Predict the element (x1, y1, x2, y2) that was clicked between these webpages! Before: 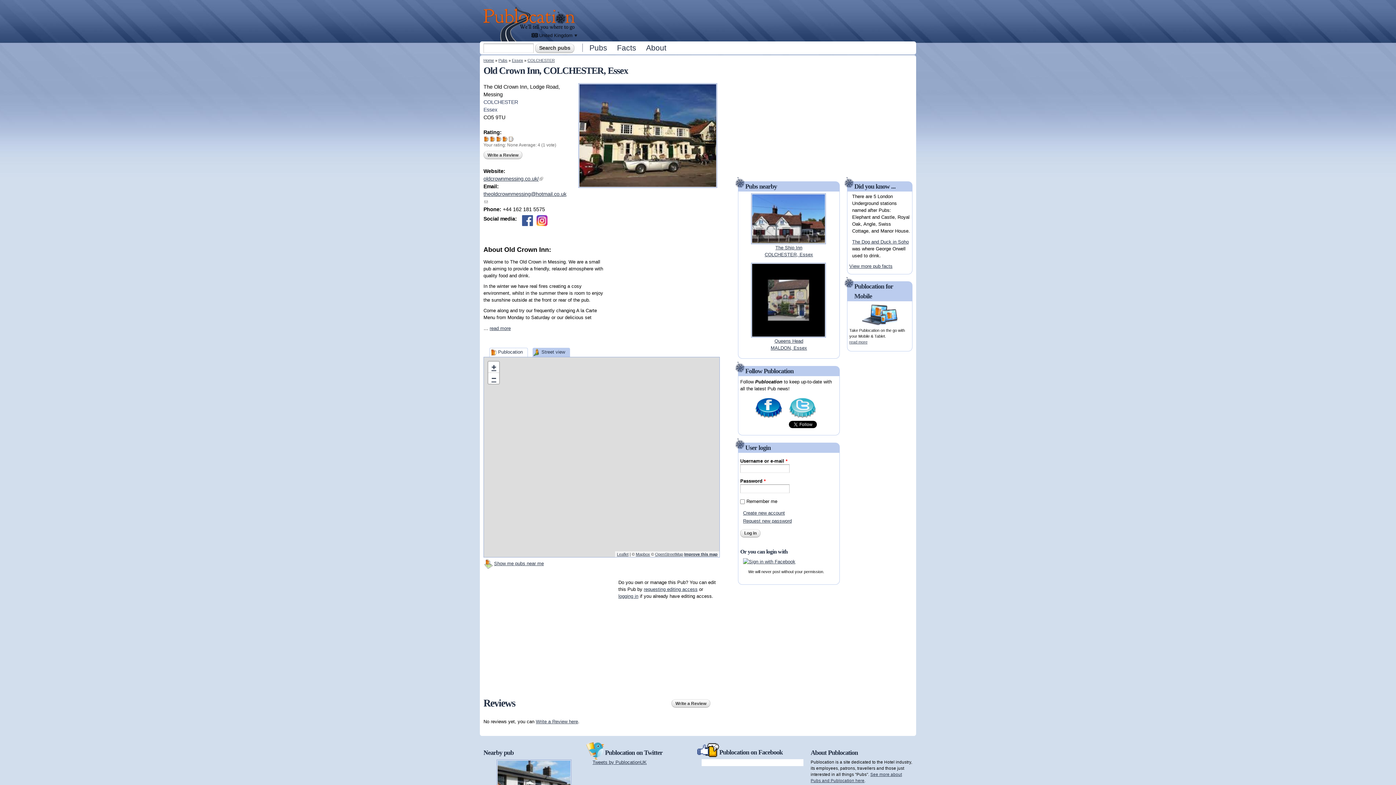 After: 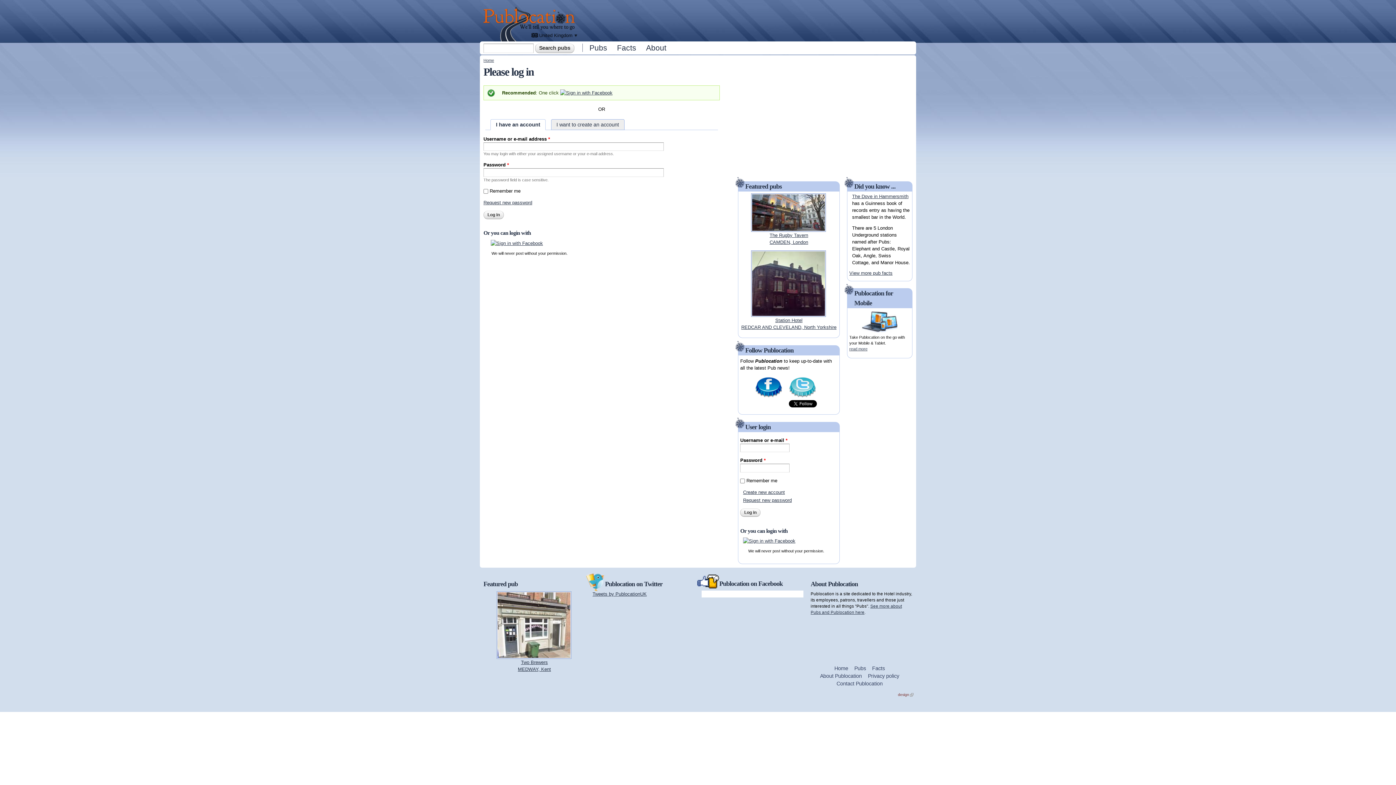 Action: bbox: (671, 699, 710, 707) label: Write a Review